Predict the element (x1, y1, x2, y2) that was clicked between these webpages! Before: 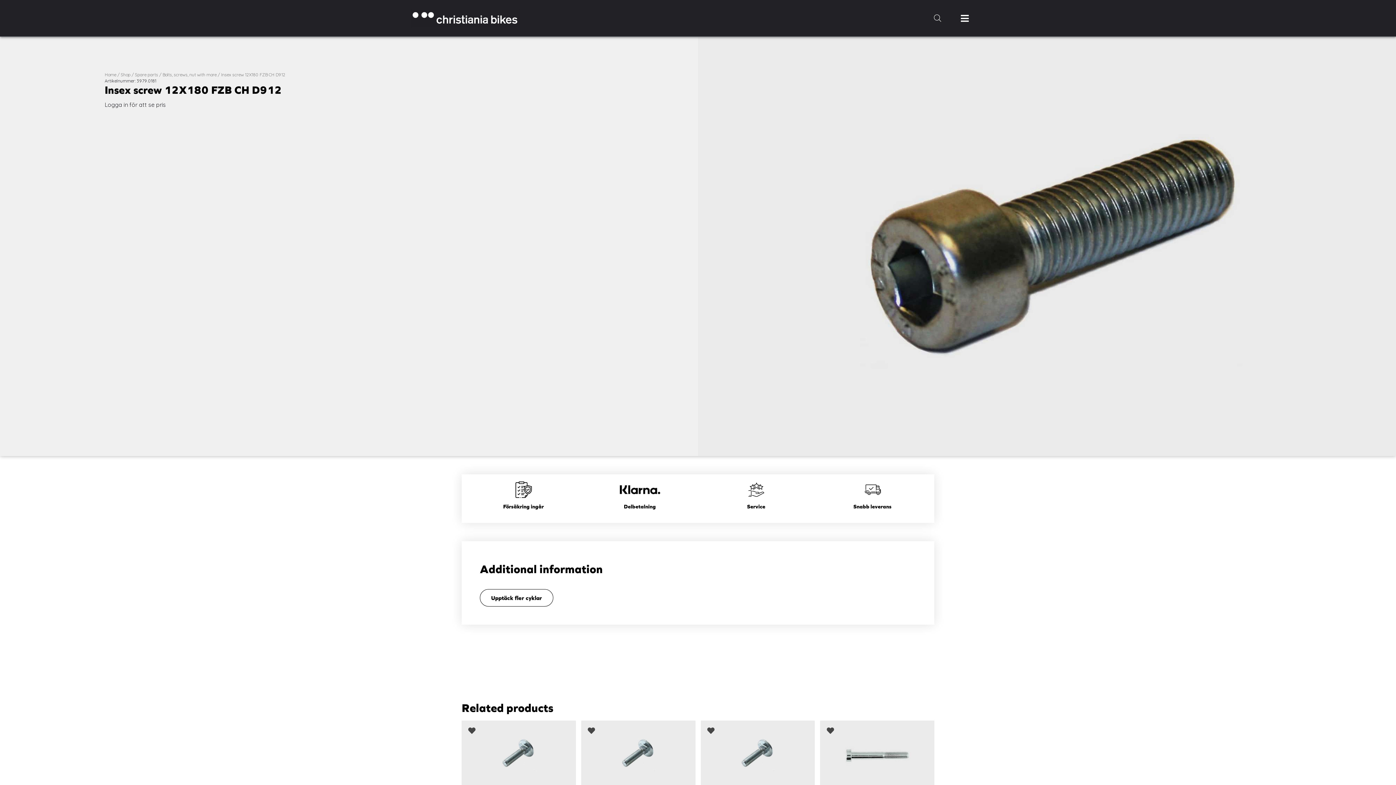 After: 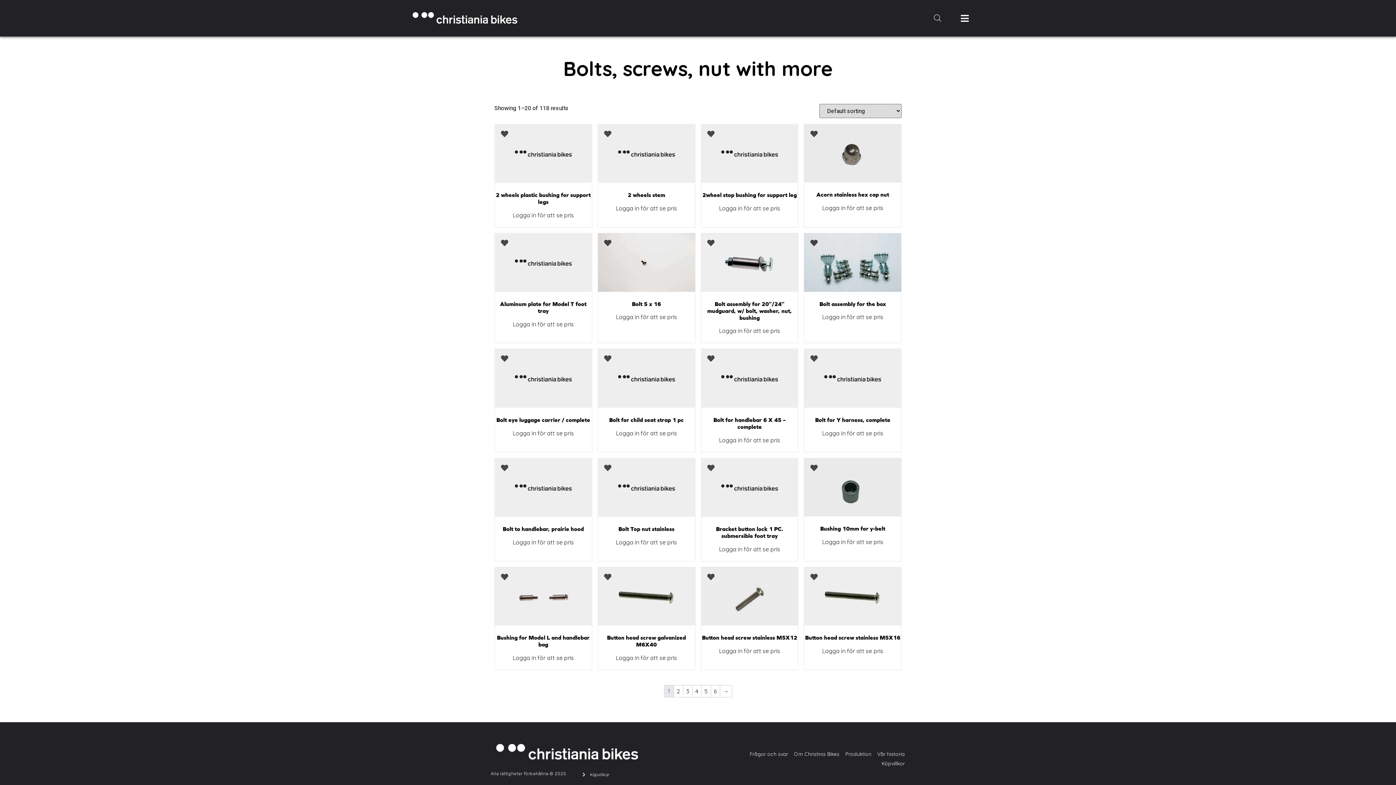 Action: label: Bolts, screws, nut with more bbox: (162, 72, 216, 77)